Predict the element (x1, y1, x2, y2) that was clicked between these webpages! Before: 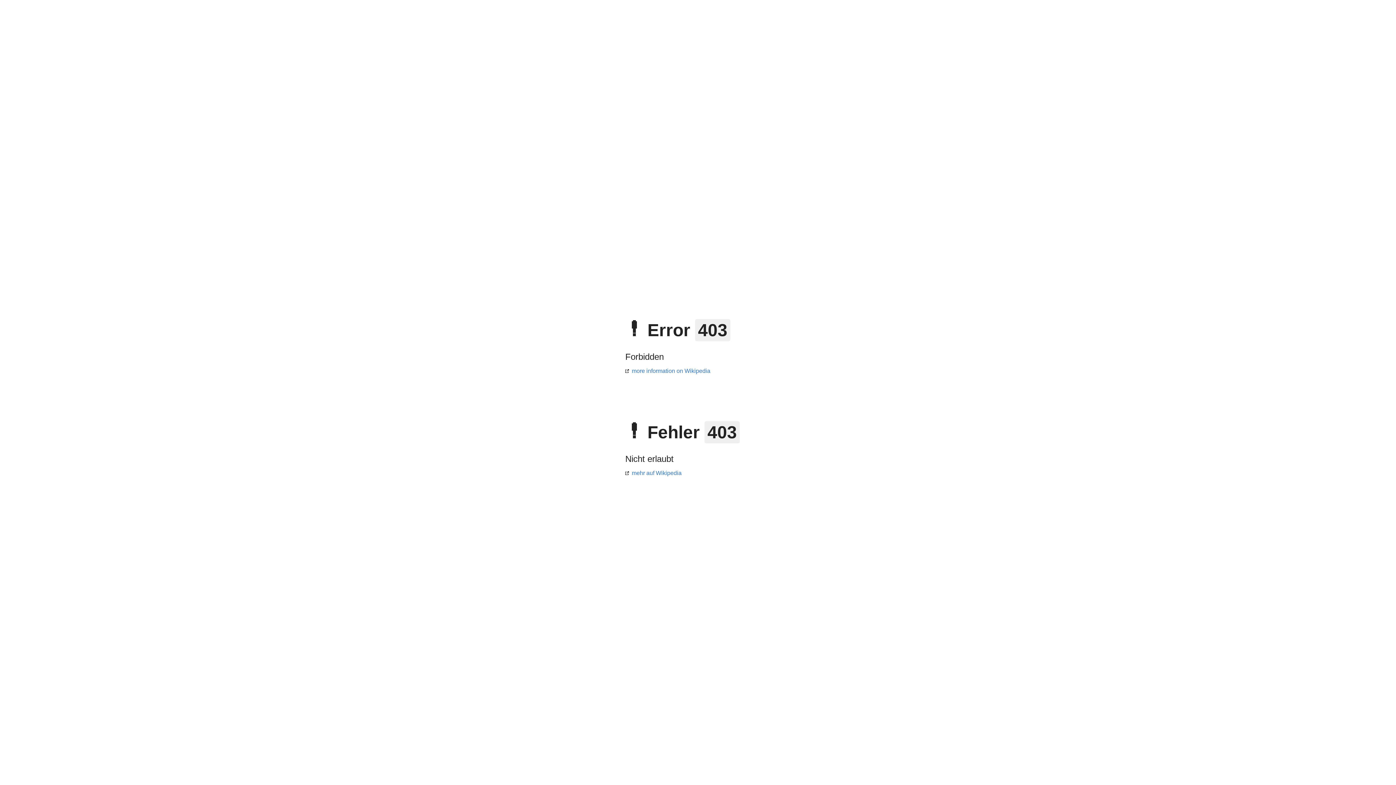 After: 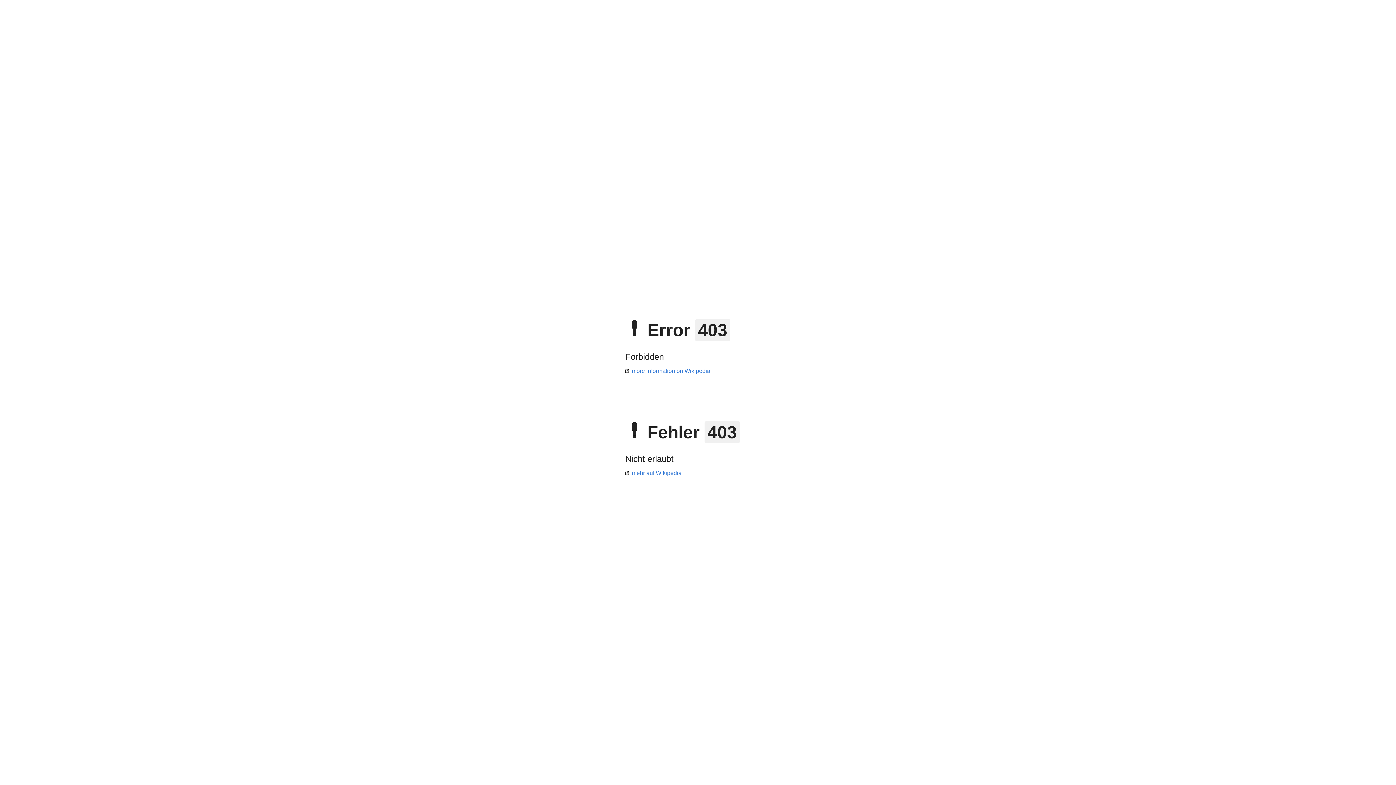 Action: label: more information on Wikipedia bbox: (625, 368, 710, 374)